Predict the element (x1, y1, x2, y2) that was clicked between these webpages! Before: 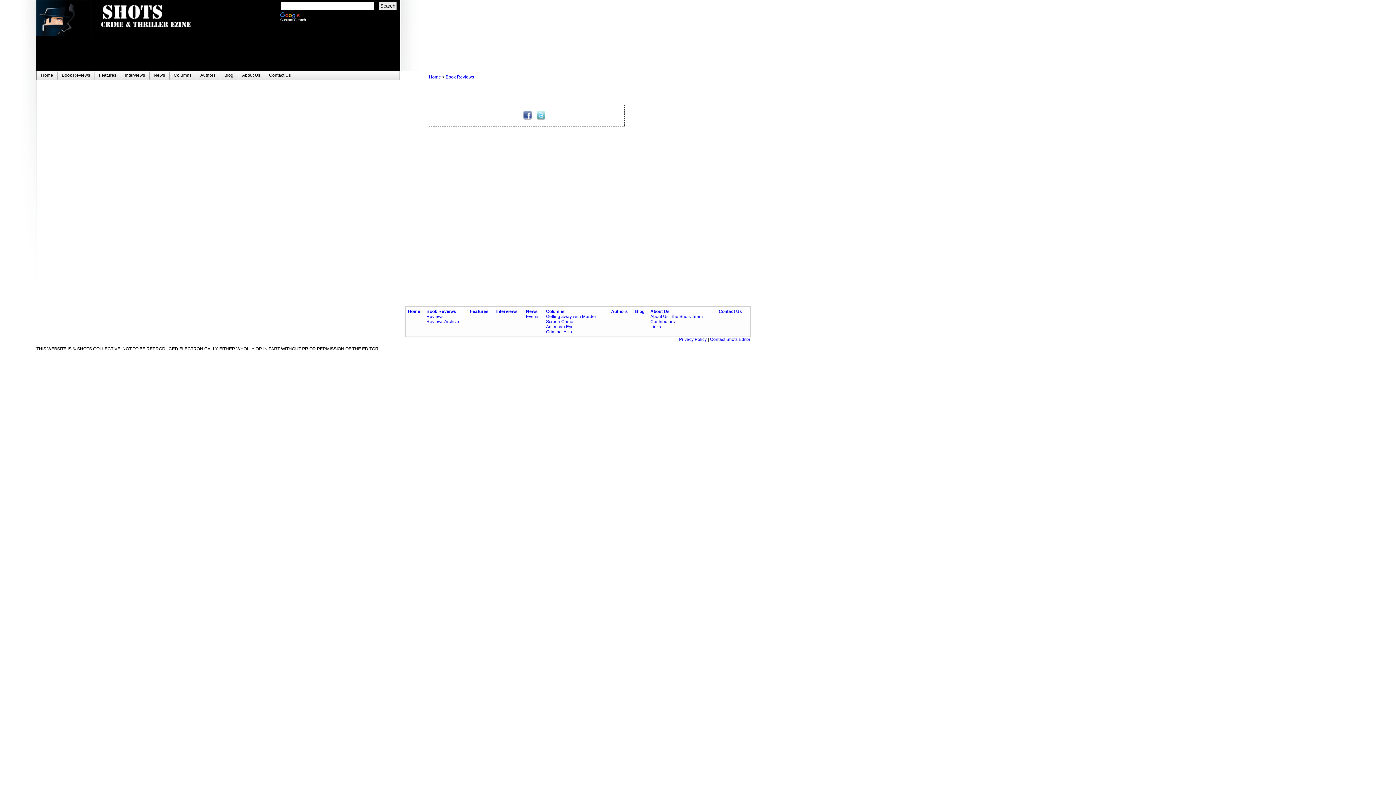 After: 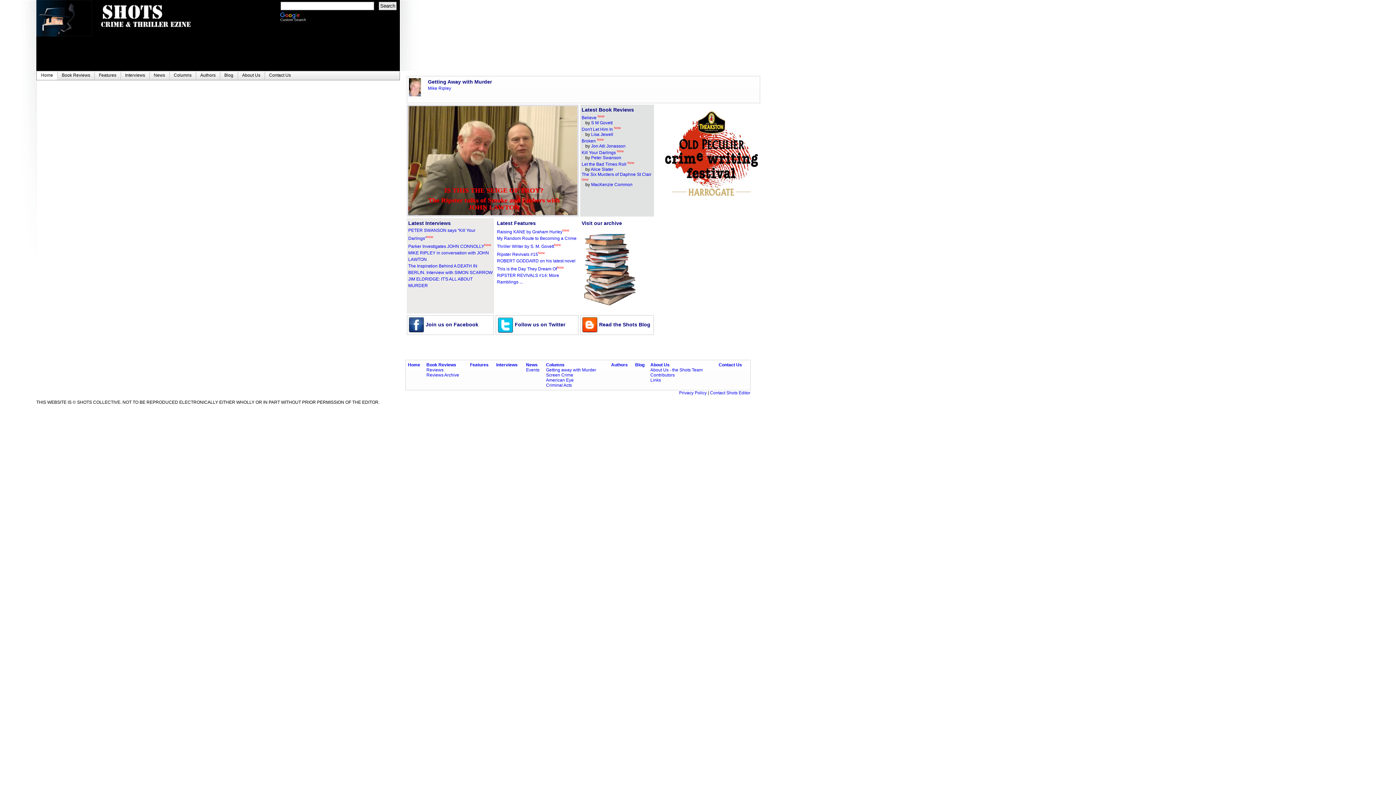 Action: label: Home bbox: (408, 309, 420, 314)